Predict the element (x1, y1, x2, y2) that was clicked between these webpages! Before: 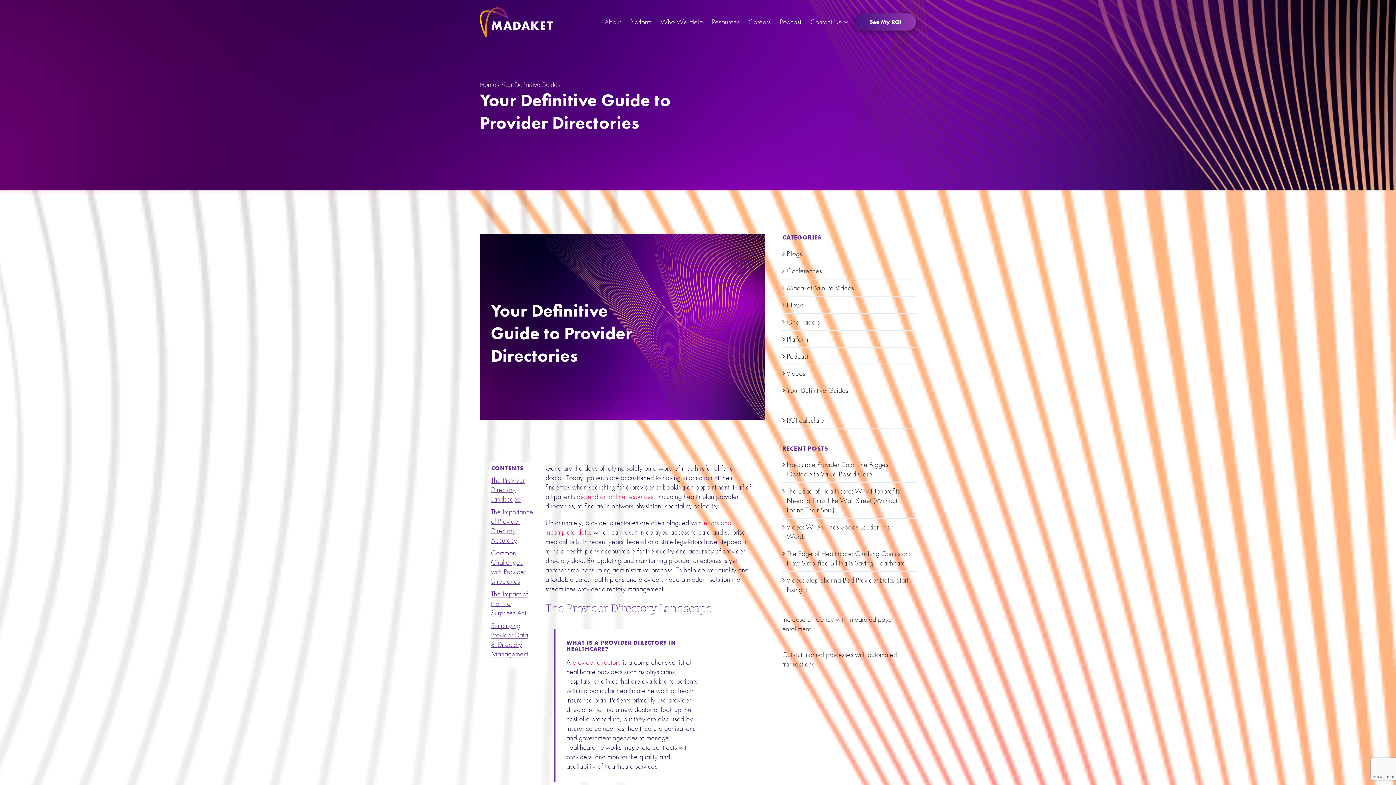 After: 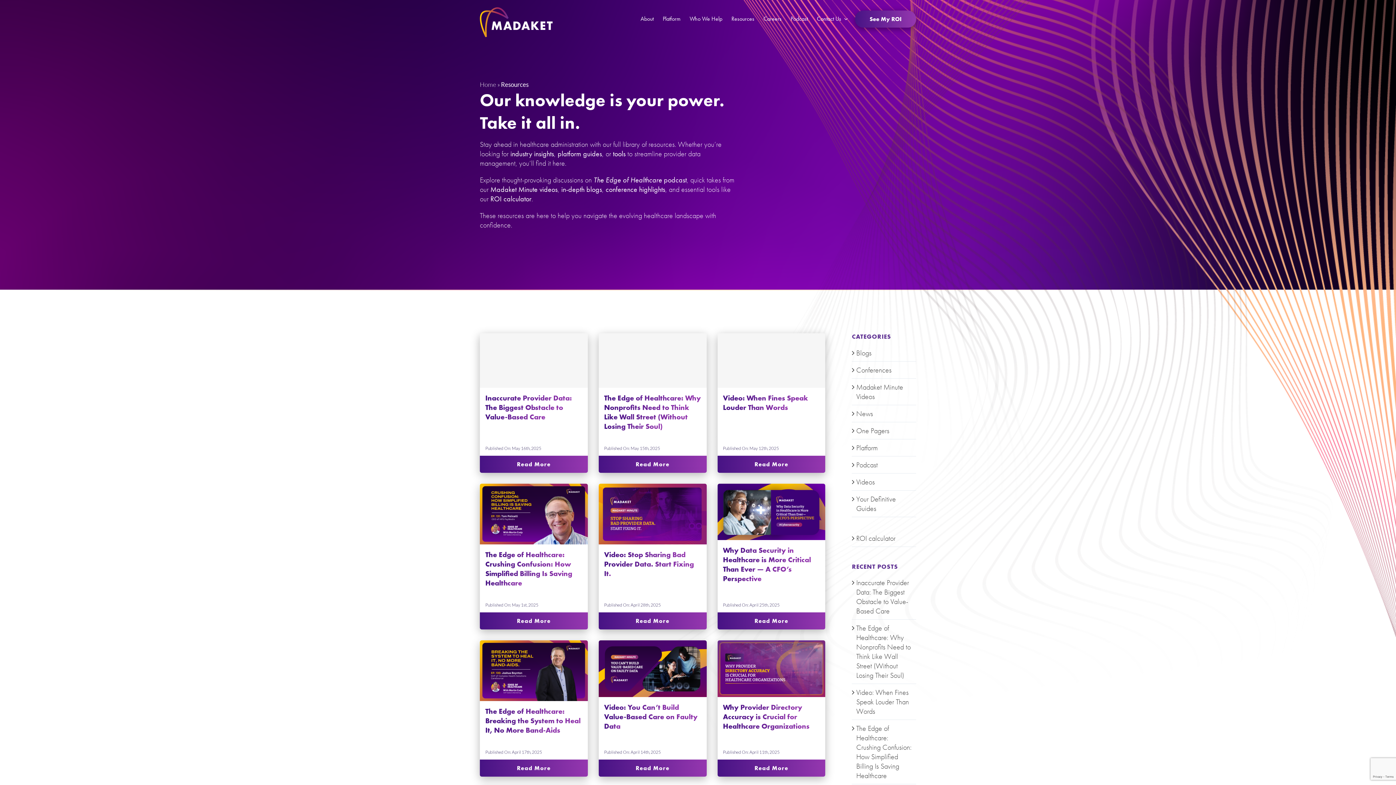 Action: label: Resources bbox: (712, 7, 739, 36)